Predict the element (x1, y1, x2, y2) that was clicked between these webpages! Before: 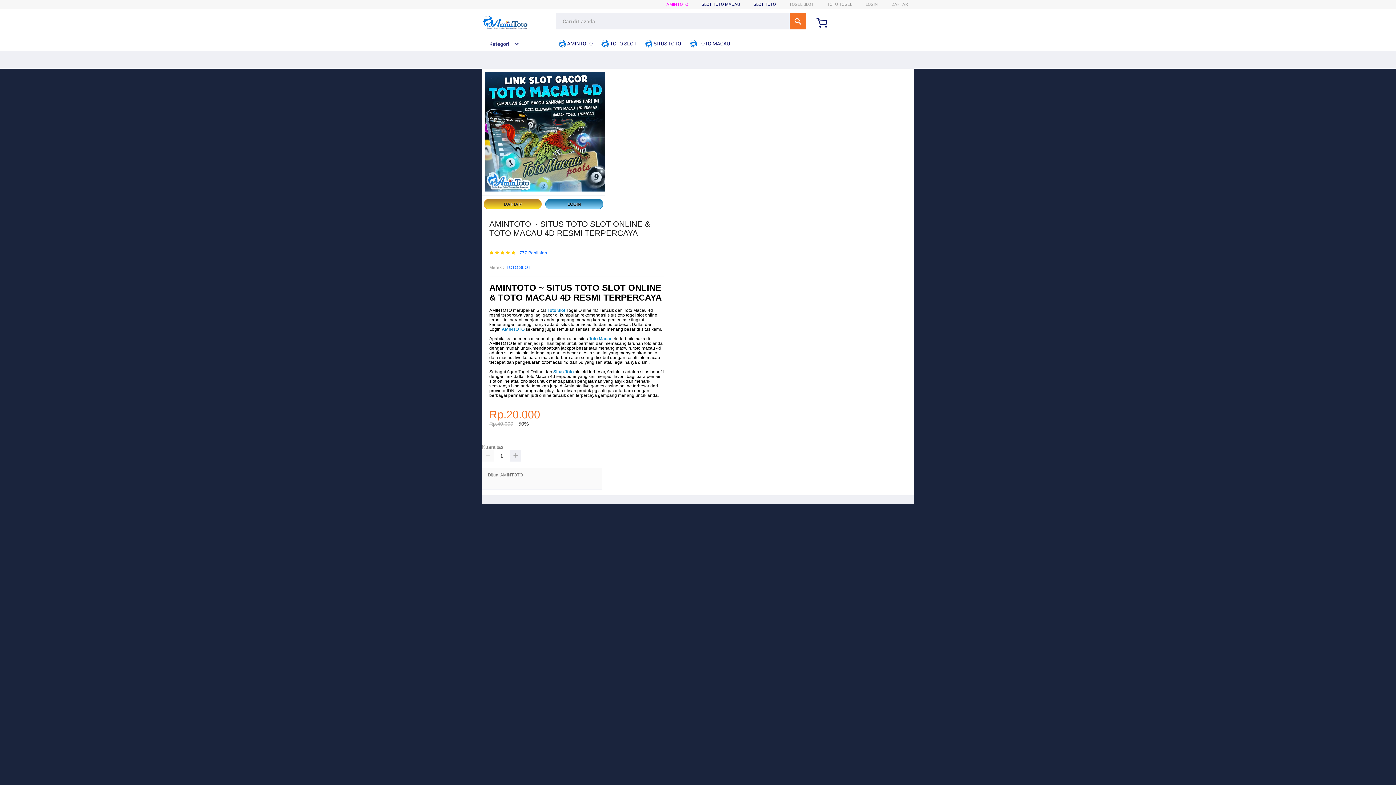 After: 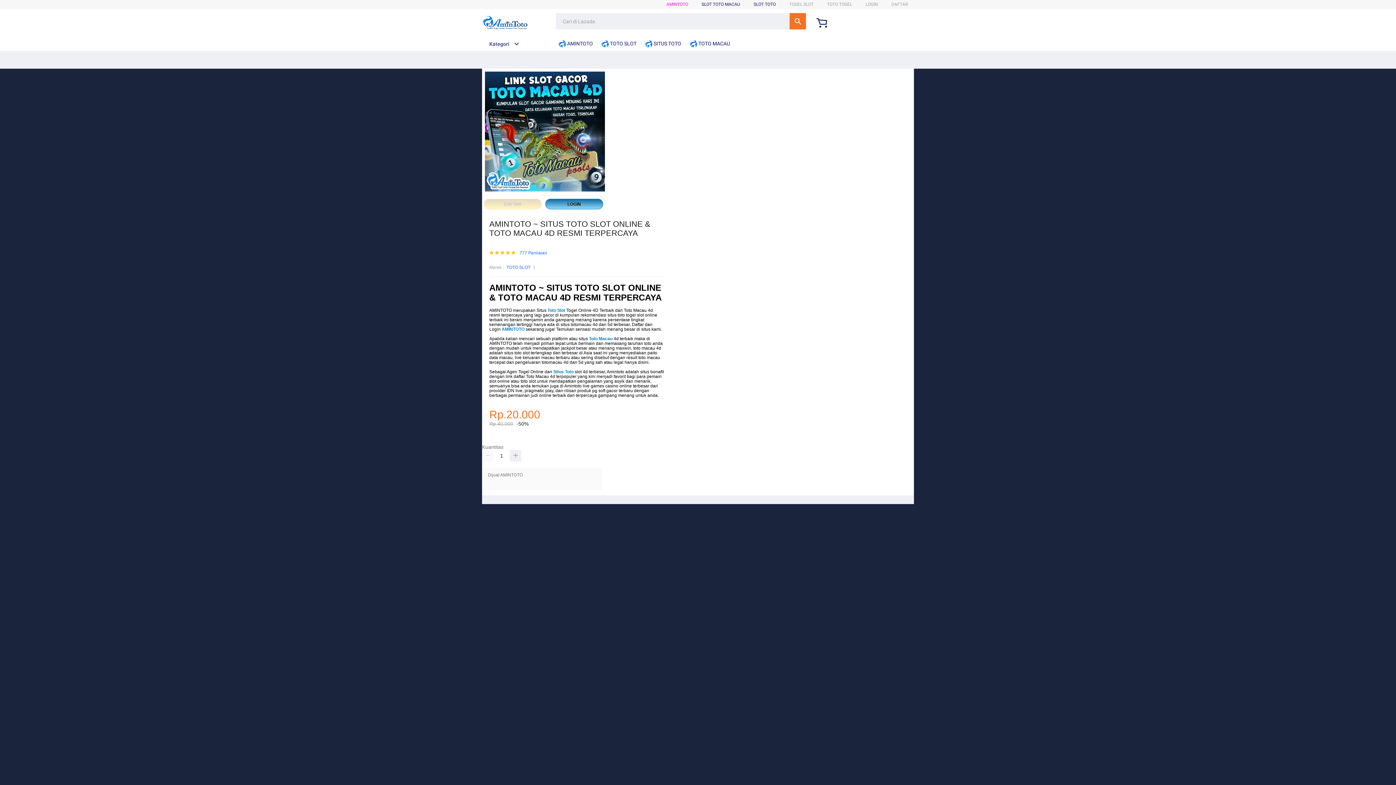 Action: bbox: (482, 41, 519, 46) label: Kategori